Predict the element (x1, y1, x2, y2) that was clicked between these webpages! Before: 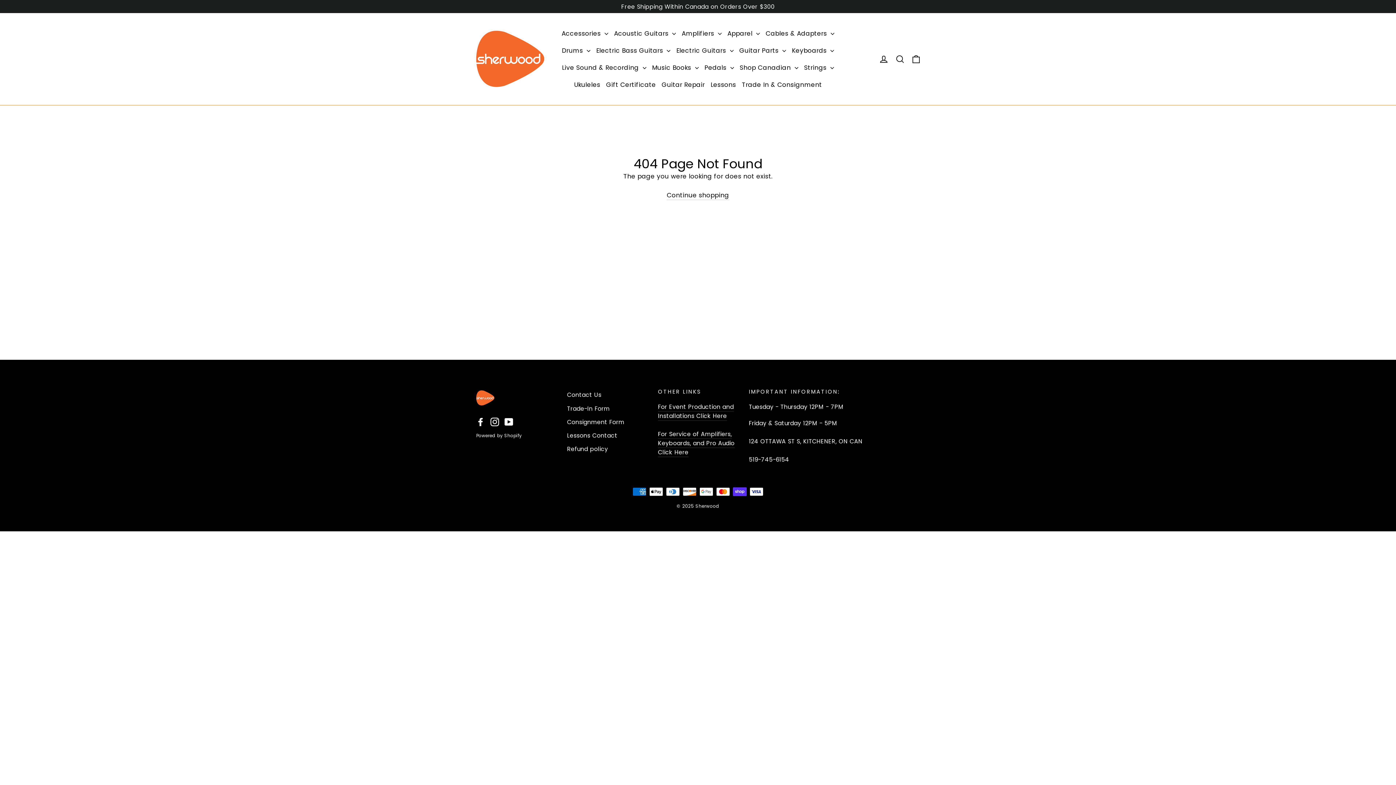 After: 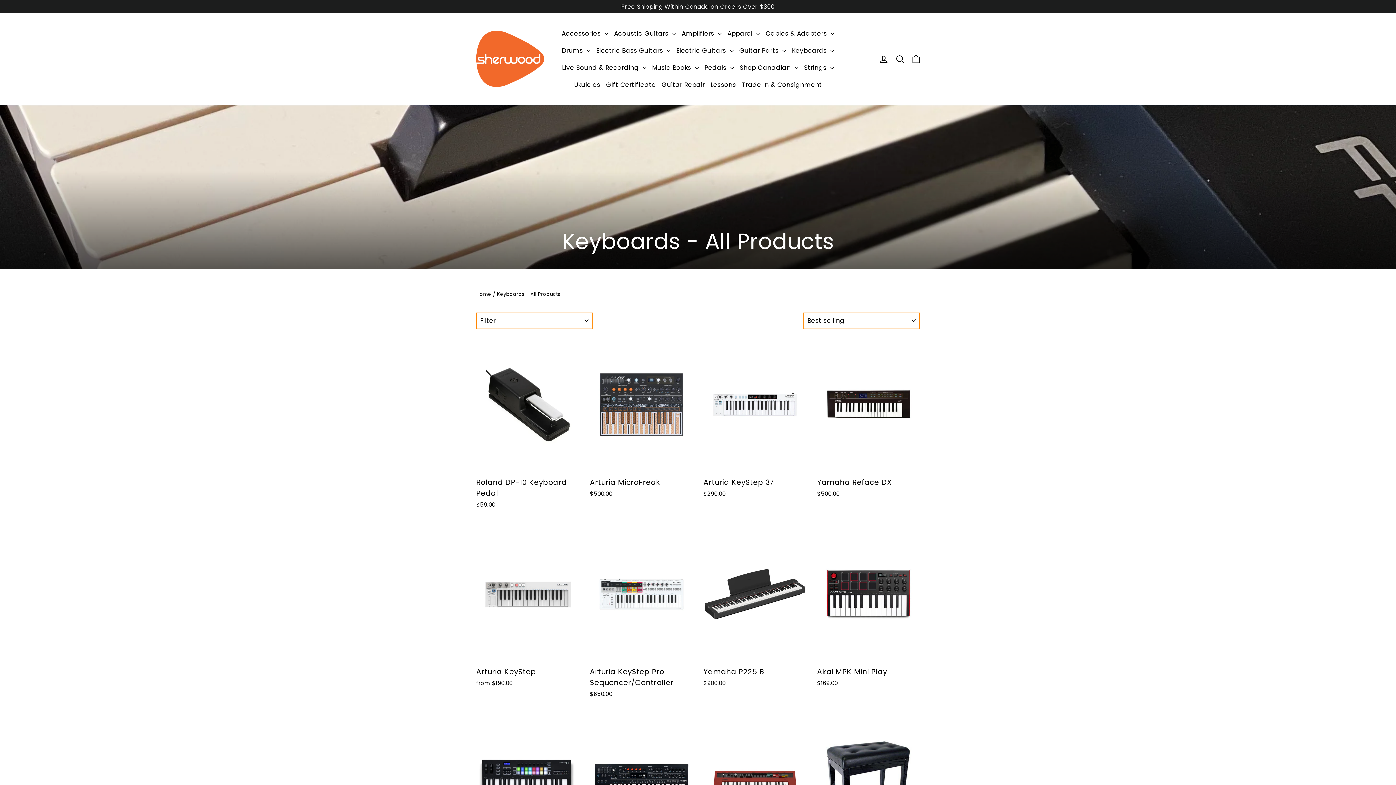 Action: bbox: (789, 42, 837, 59) label: Keyboards 